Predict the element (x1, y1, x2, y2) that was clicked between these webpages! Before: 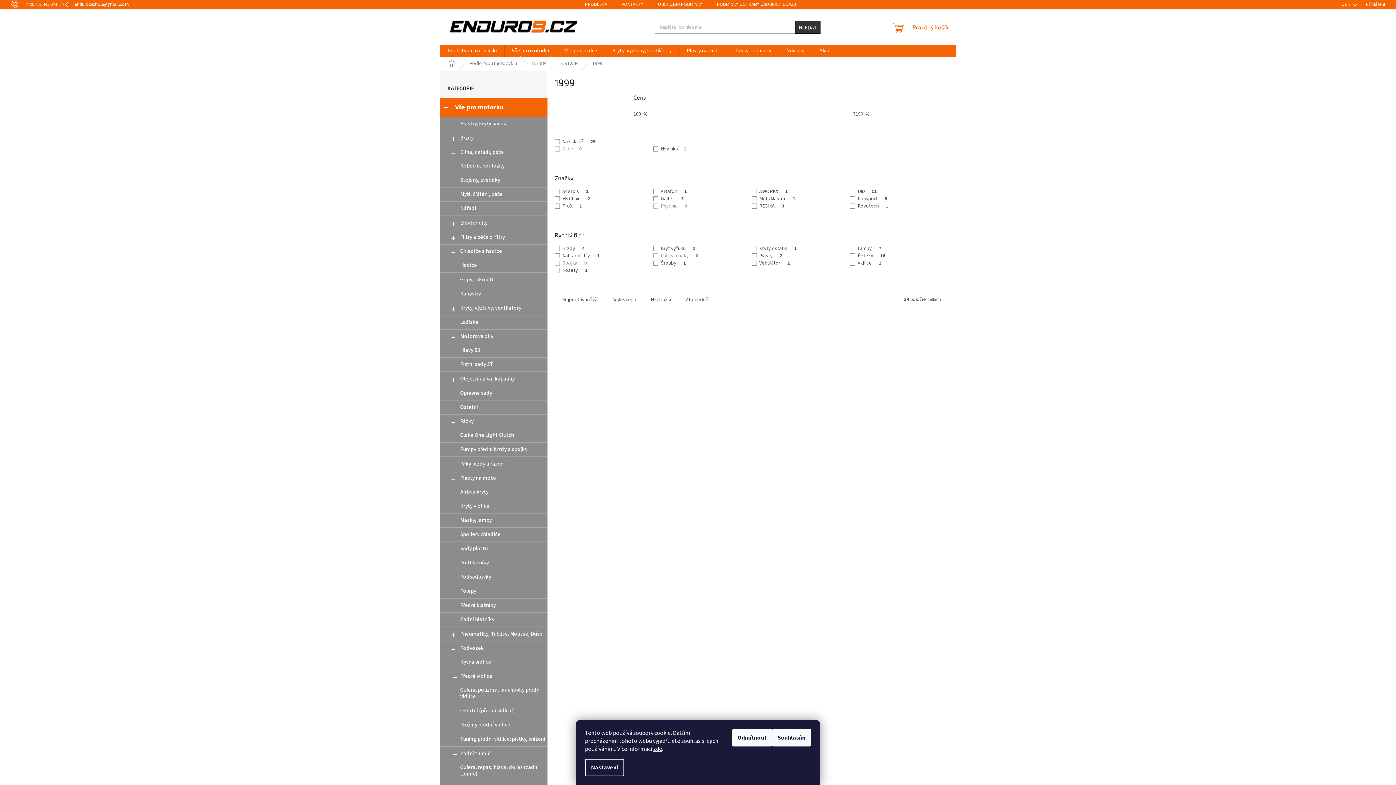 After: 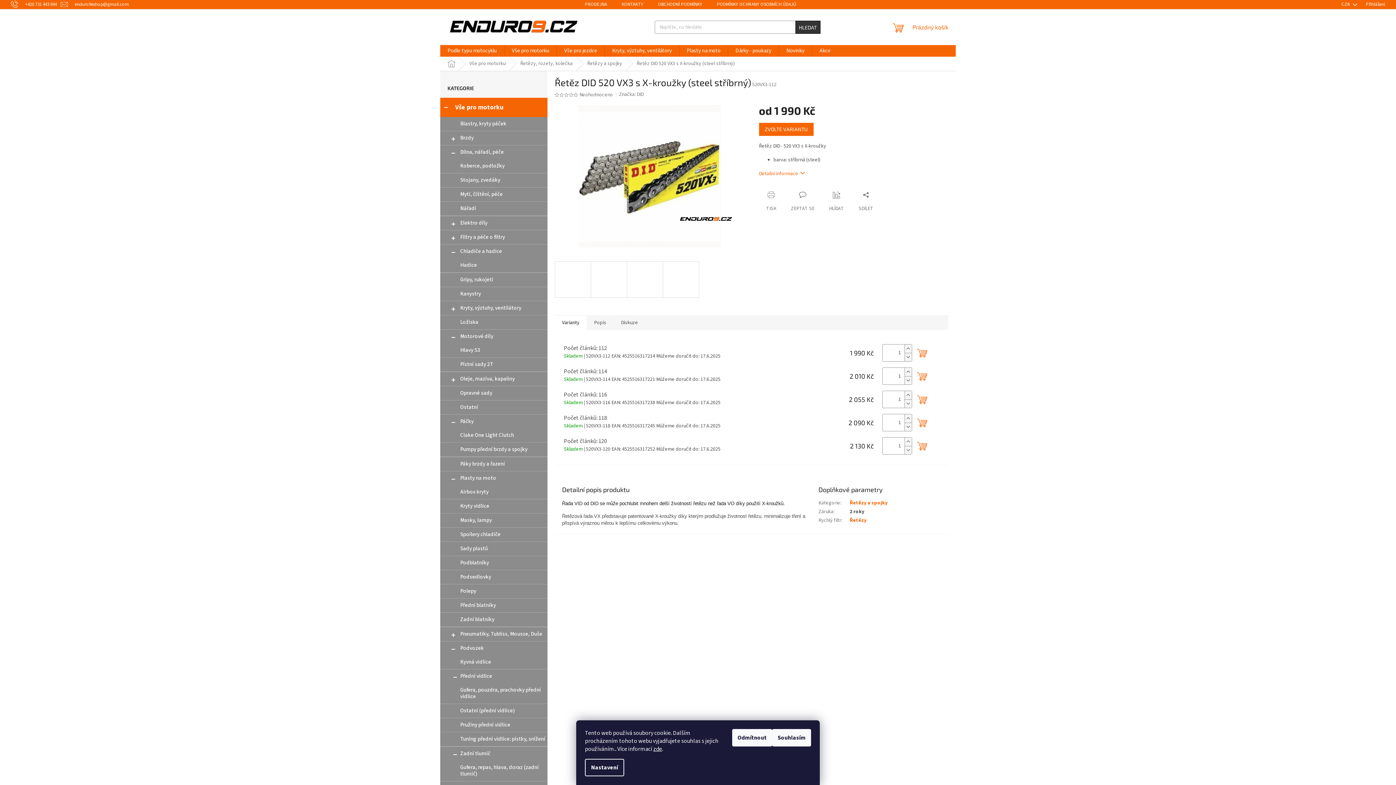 Action: label: DETAIL bbox: (785, 451, 812, 464)